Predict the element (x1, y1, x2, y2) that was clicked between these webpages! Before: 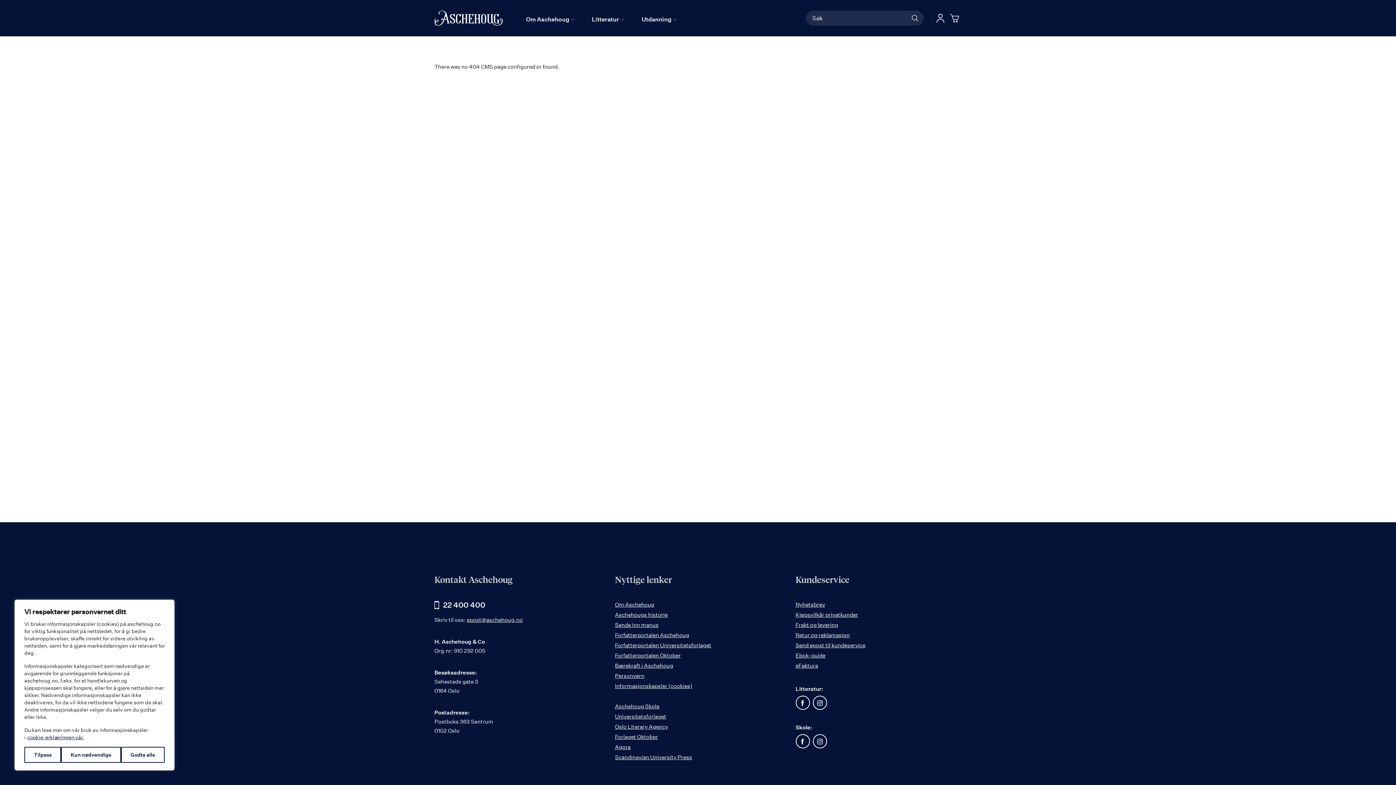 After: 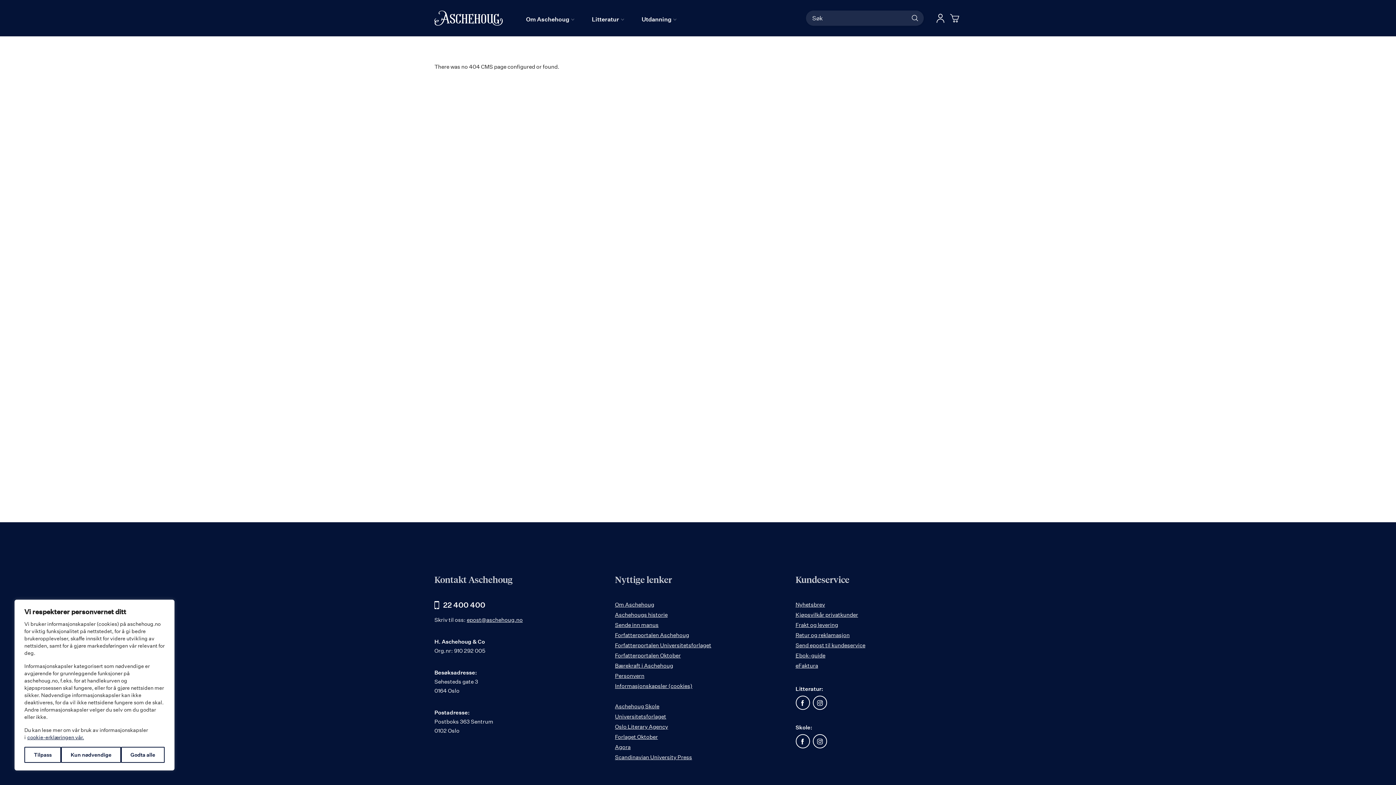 Action: label: Instagram bbox: (812, 734, 827, 749)